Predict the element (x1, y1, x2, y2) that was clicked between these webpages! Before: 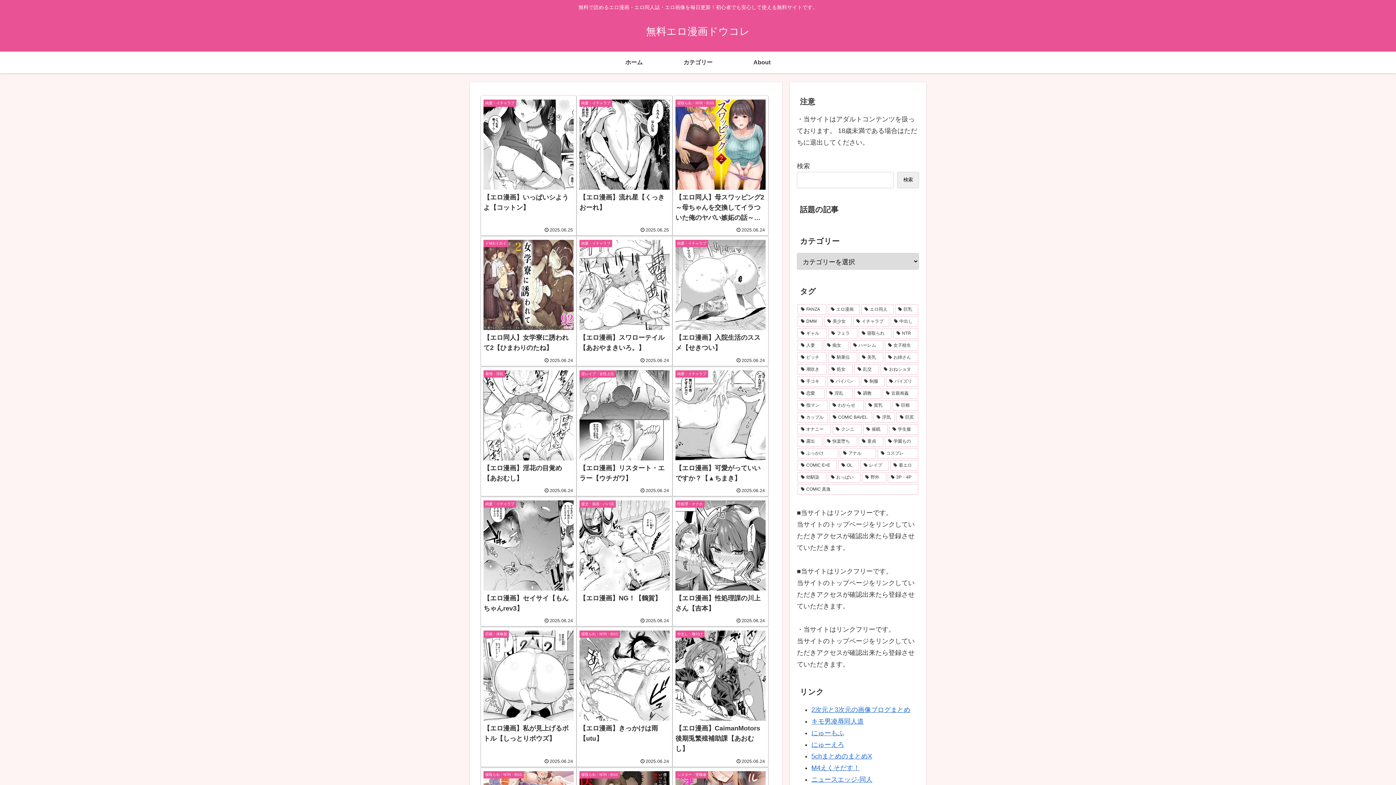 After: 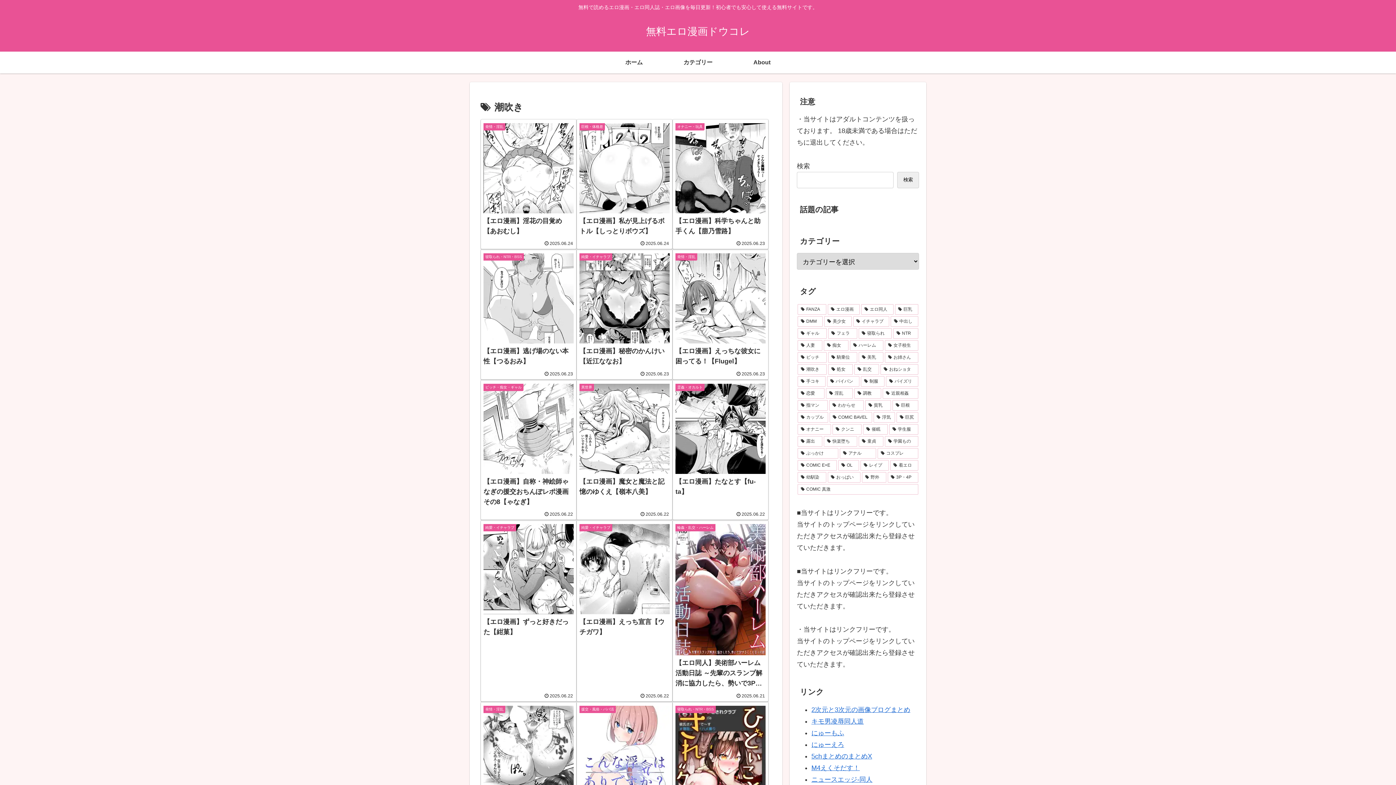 Action: bbox: (797, 364, 826, 374) label: 潮吹き (156個の項目)